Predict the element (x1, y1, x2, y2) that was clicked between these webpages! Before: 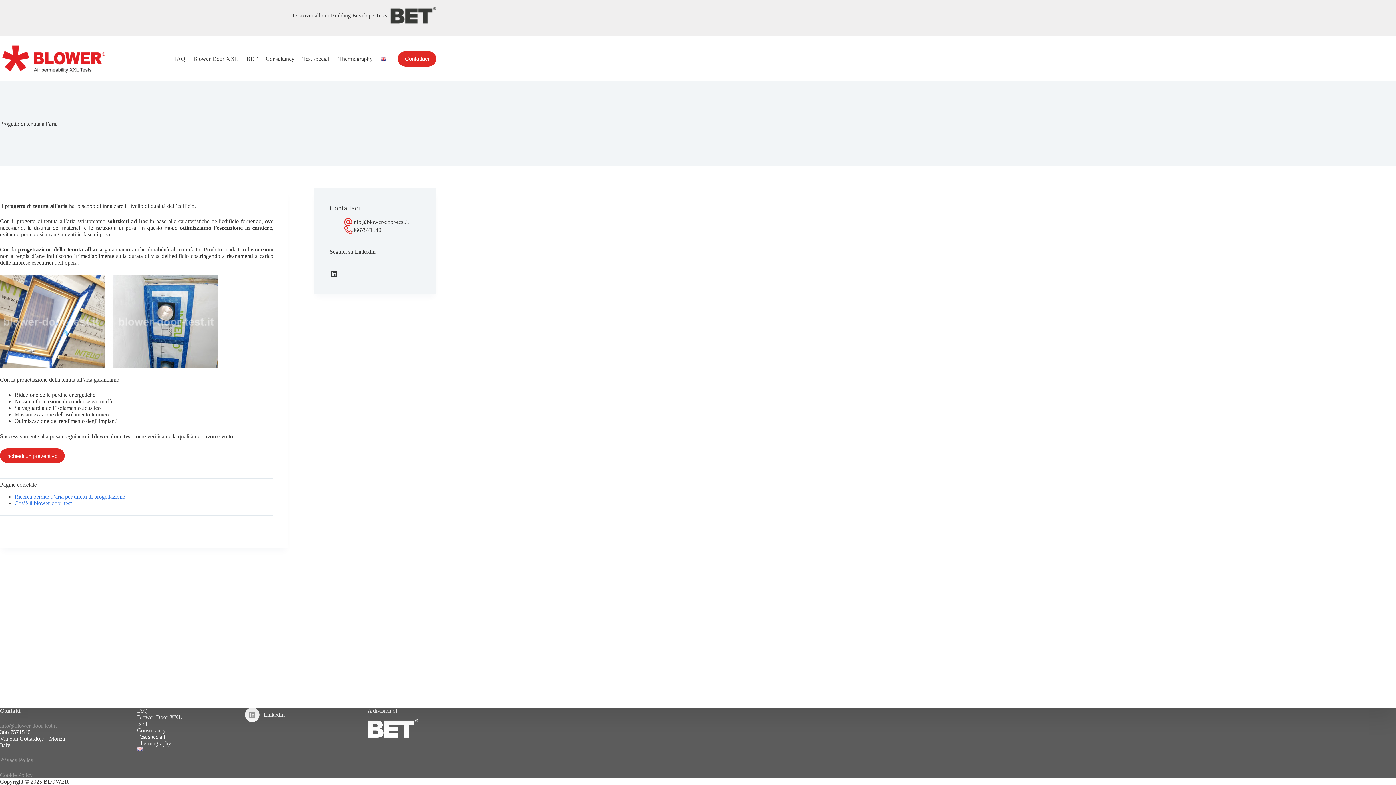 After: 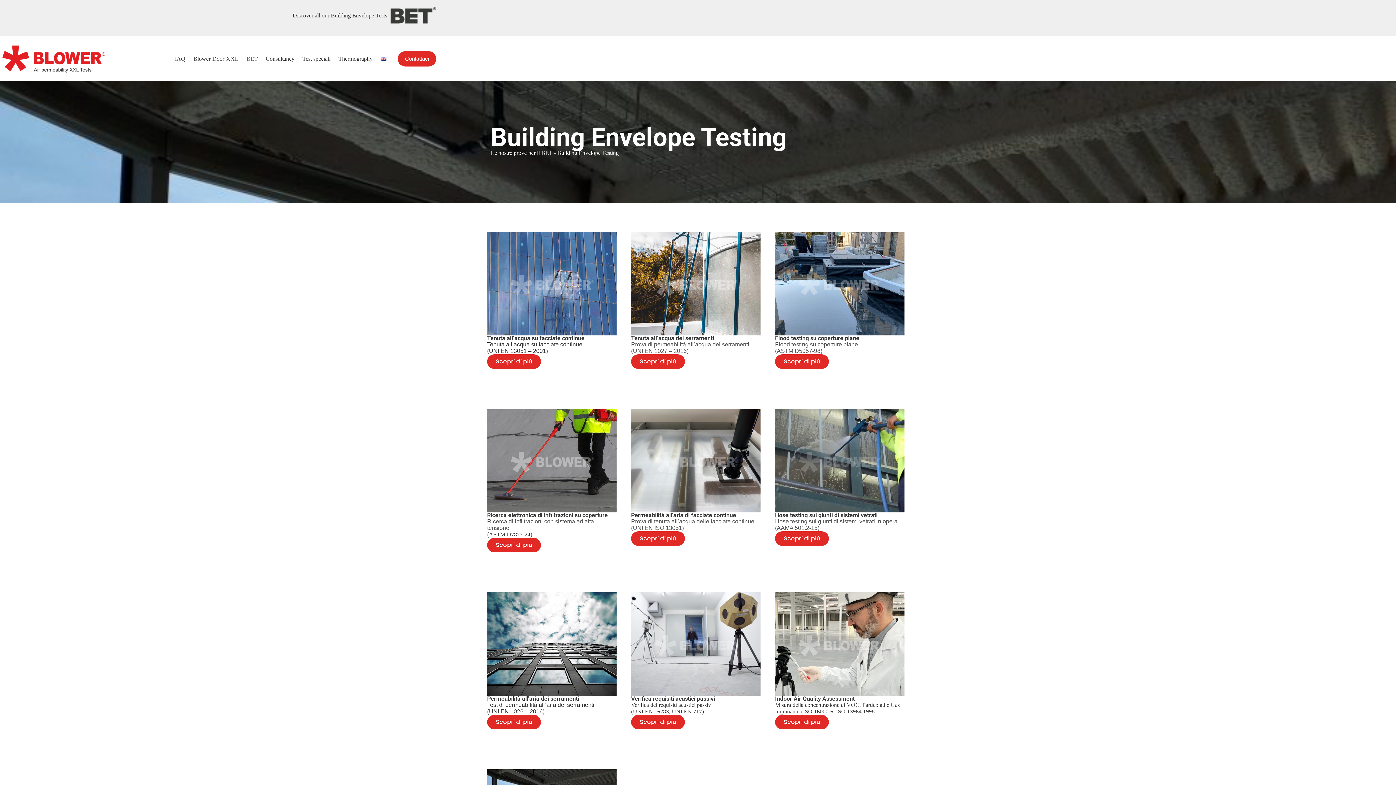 Action: label: BET bbox: (131, 721, 196, 727)